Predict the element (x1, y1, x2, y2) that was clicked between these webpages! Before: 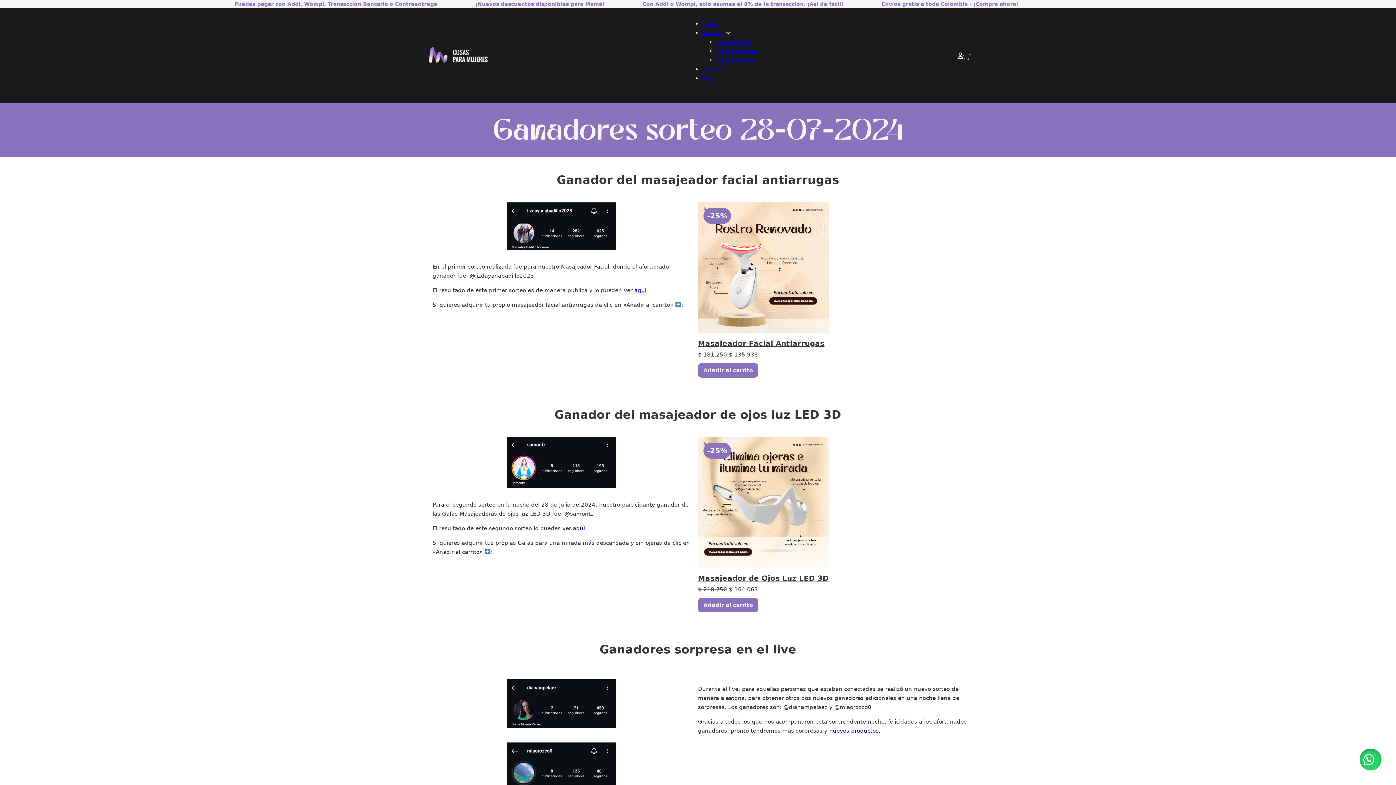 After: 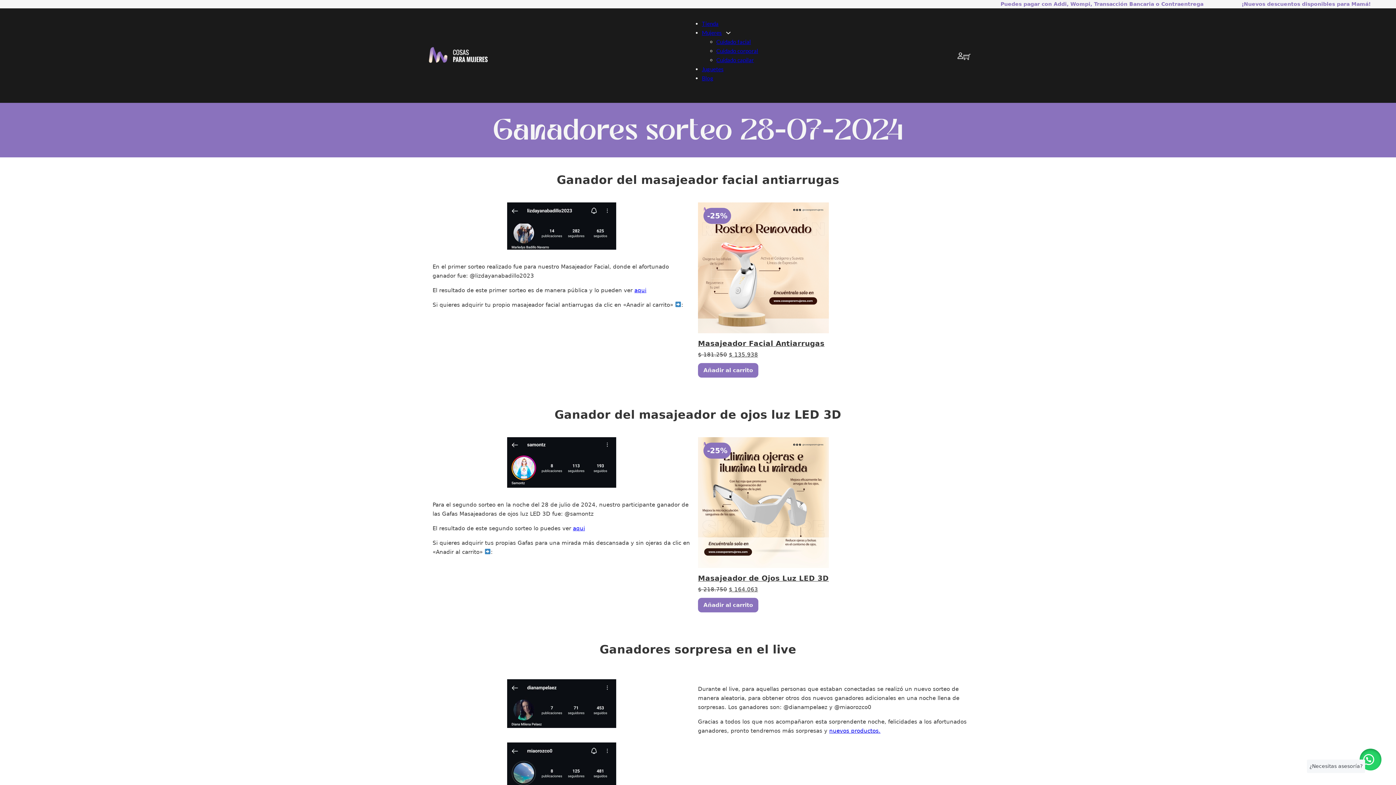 Action: bbox: (1360, 749, 1381, 770)